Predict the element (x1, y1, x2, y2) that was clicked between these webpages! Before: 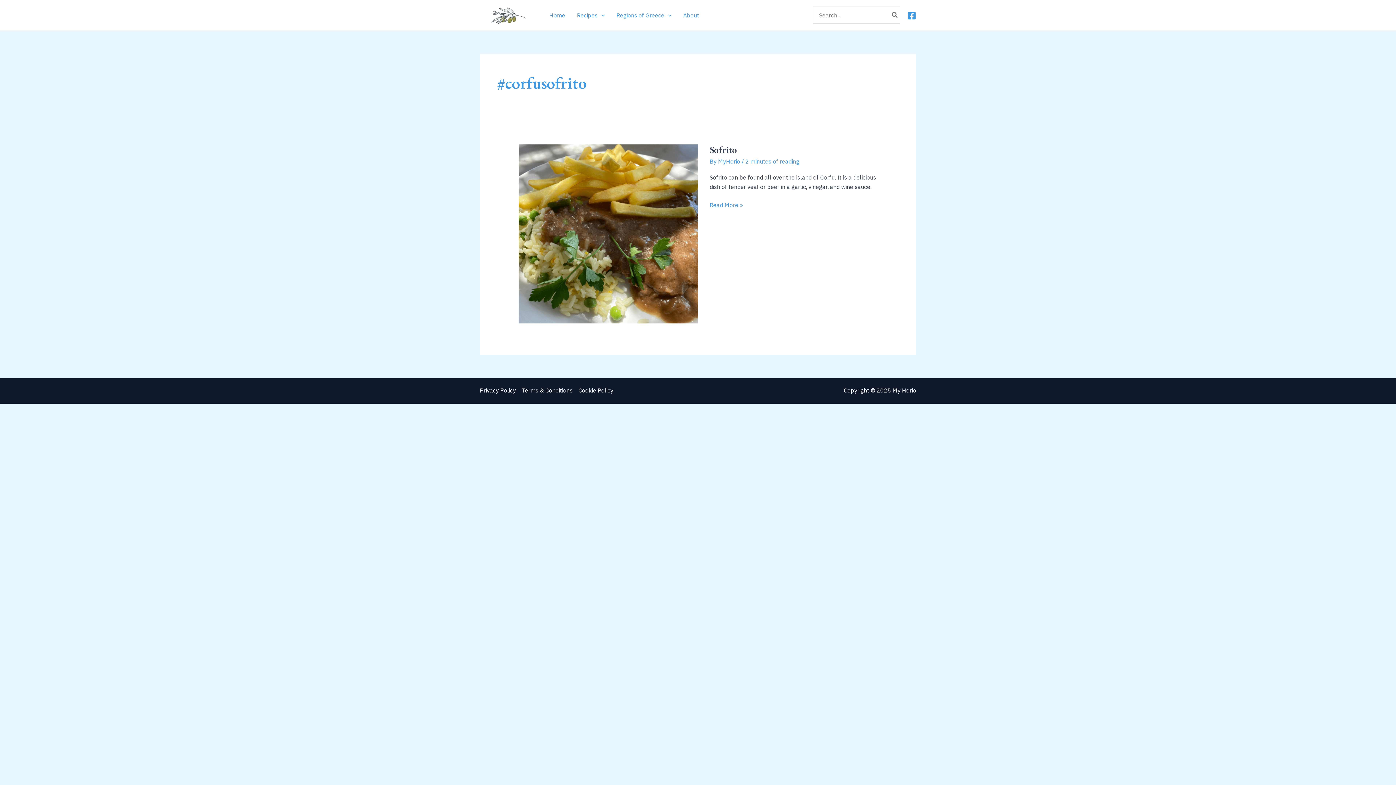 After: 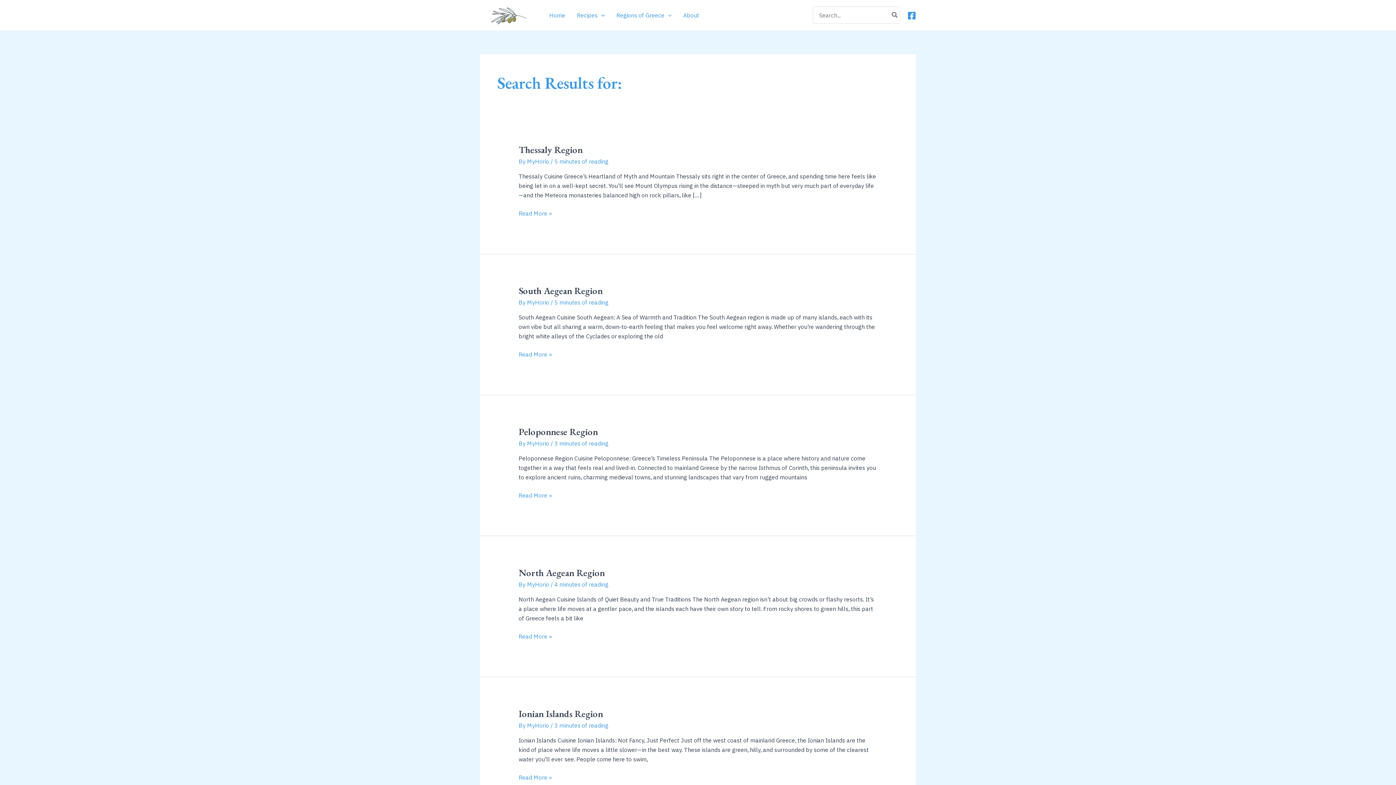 Action: label: Search bbox: (890, 6, 899, 23)